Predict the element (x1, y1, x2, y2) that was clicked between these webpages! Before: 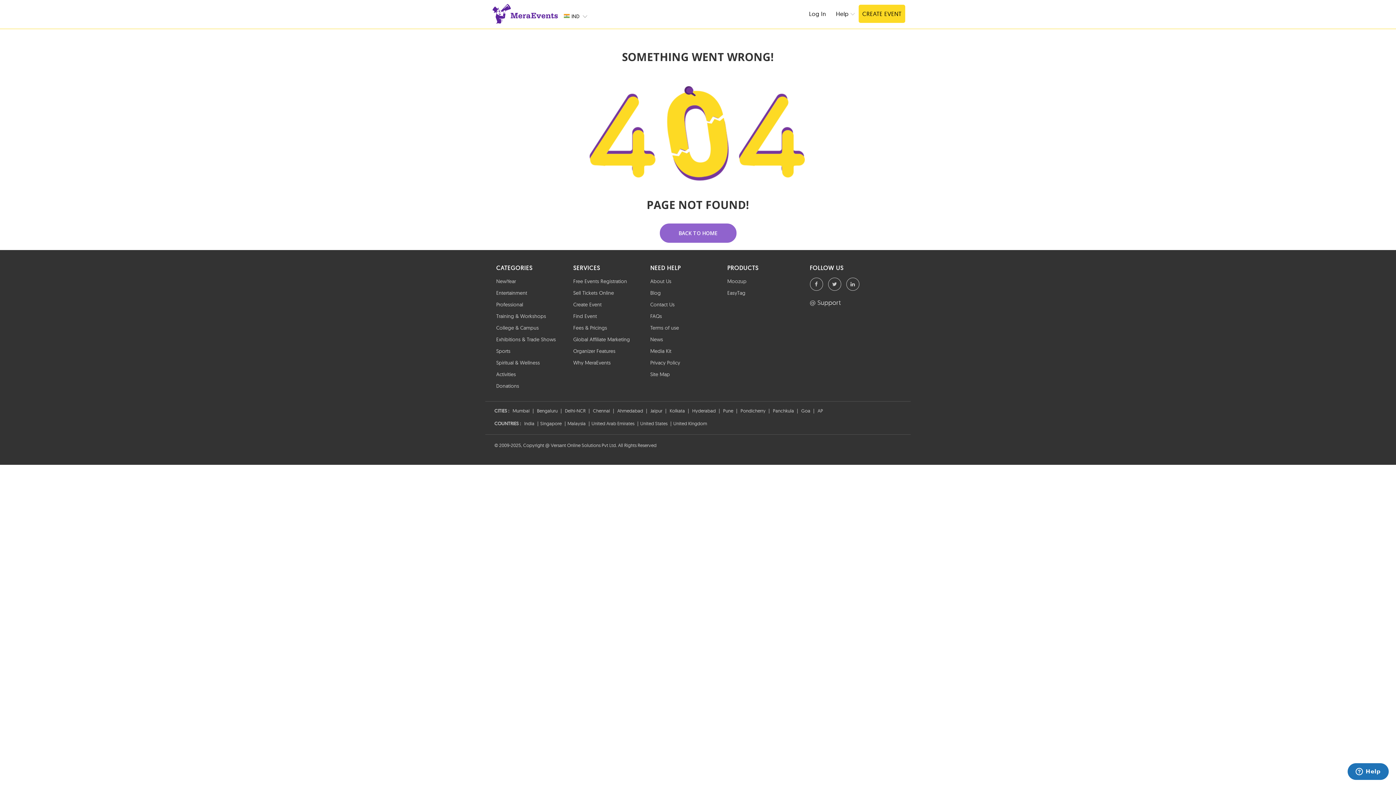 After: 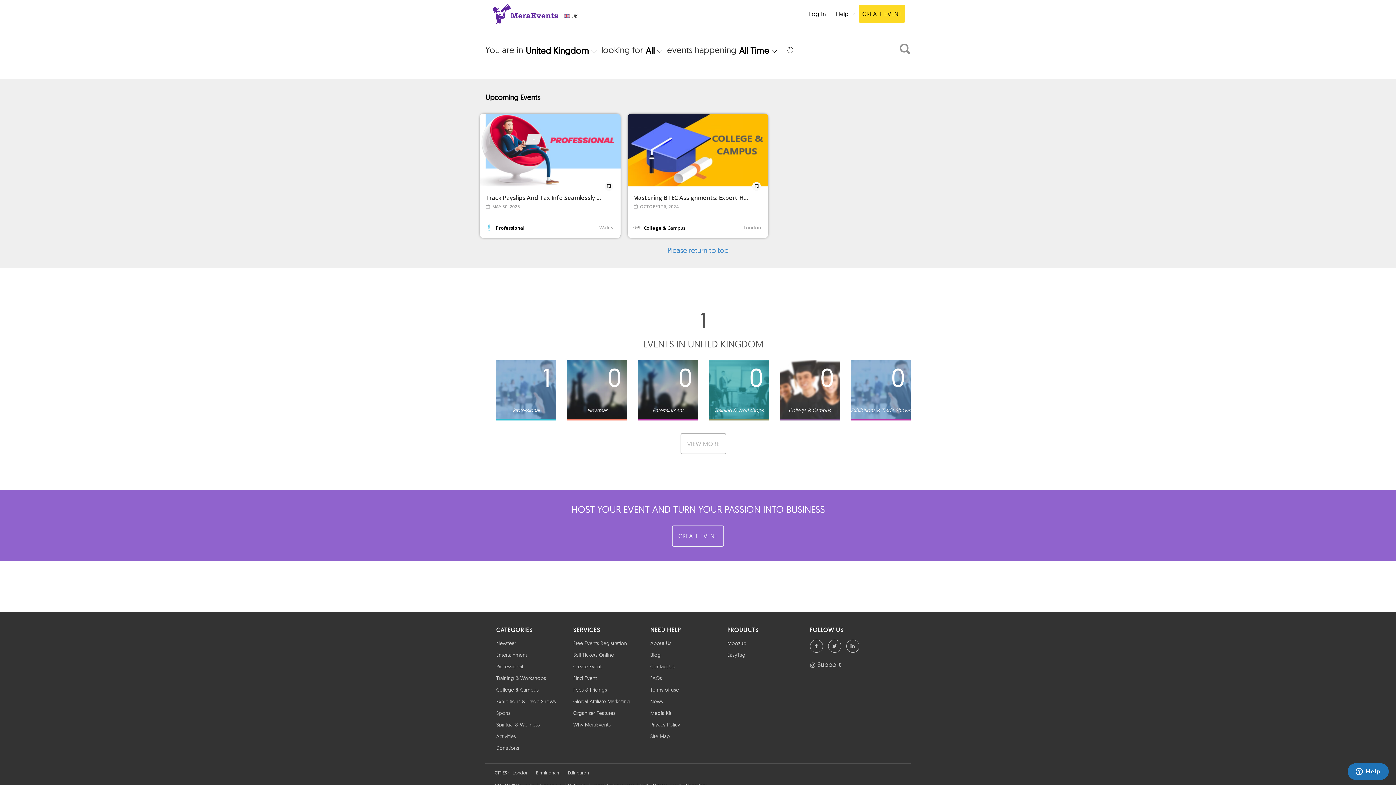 Action: bbox: (671, 417, 709, 426) label: United Kingdom